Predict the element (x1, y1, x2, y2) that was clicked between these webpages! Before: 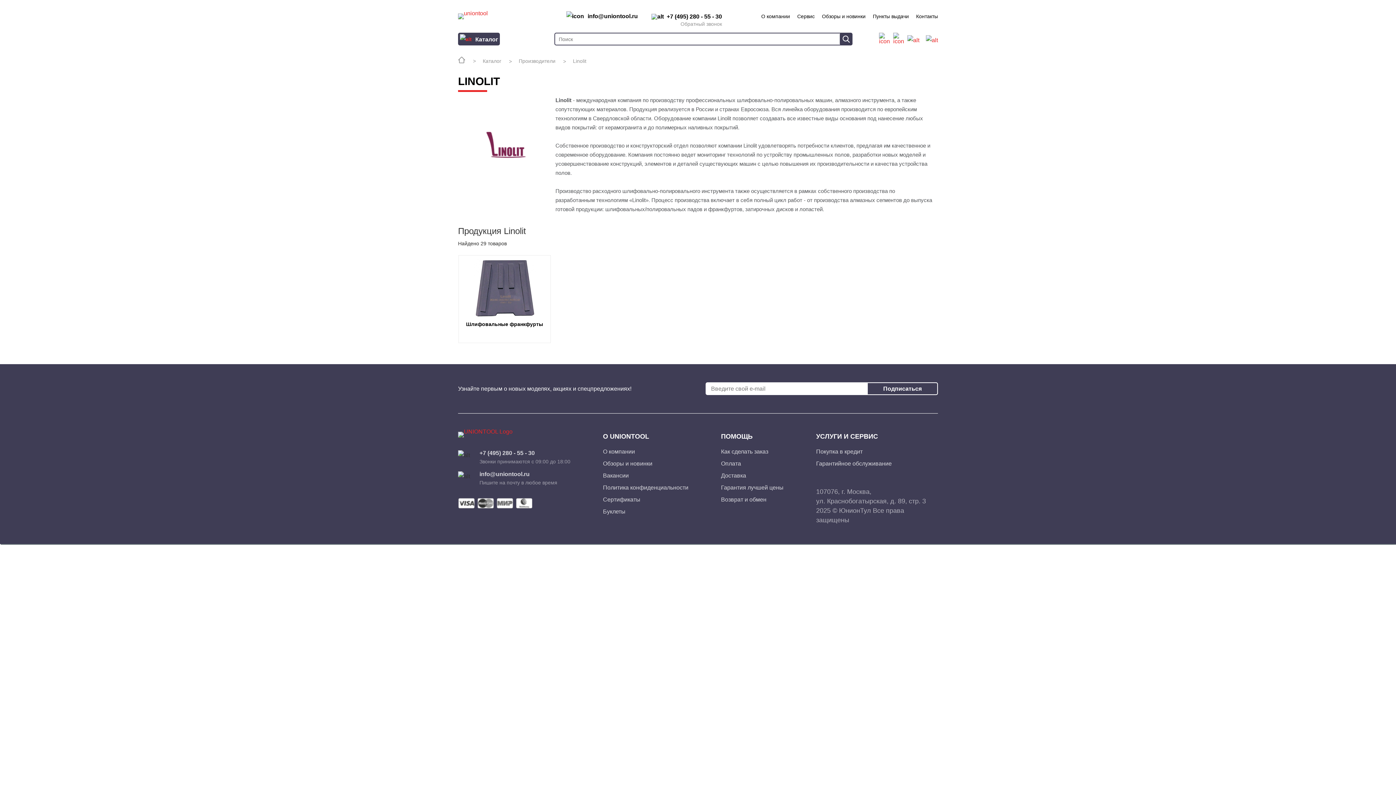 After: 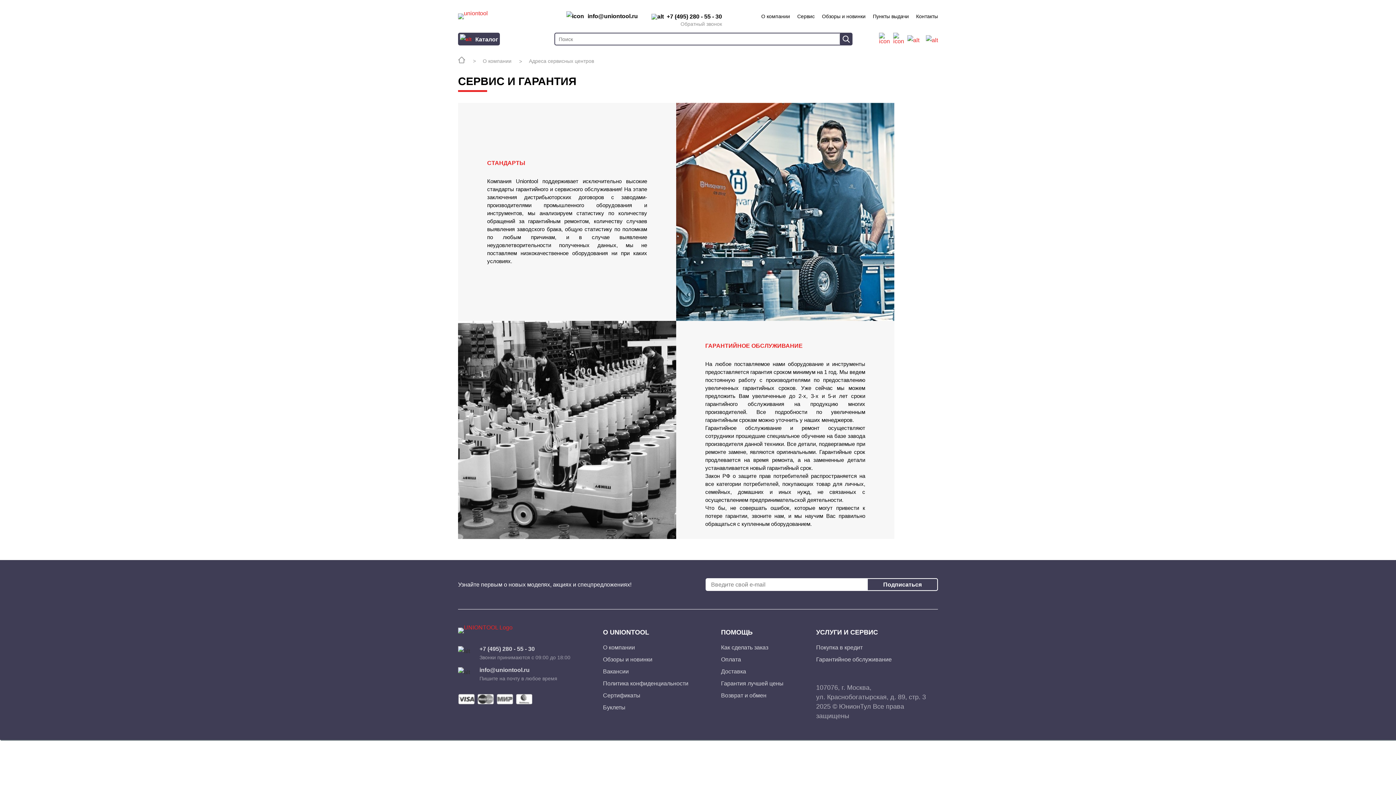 Action: bbox: (797, 13, 814, 19) label: Сервис